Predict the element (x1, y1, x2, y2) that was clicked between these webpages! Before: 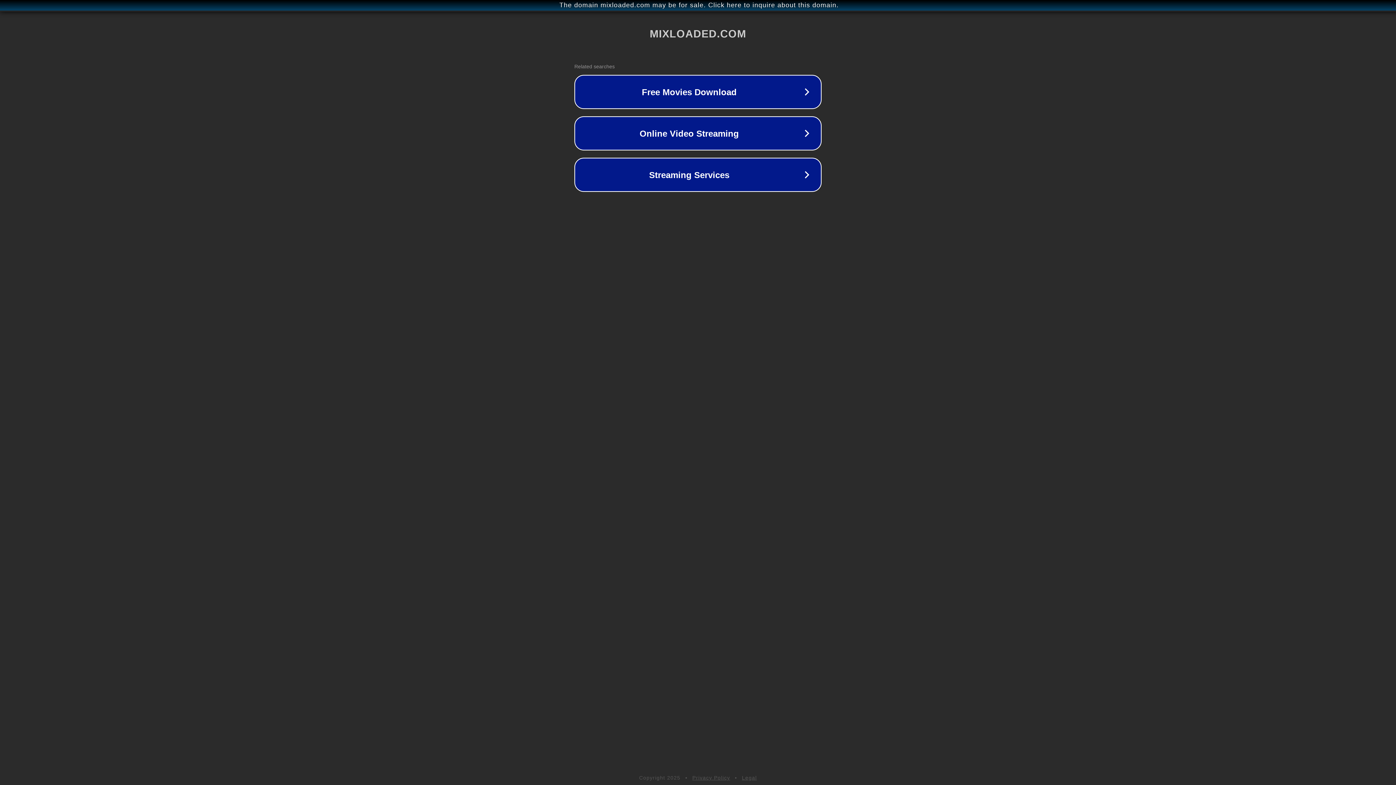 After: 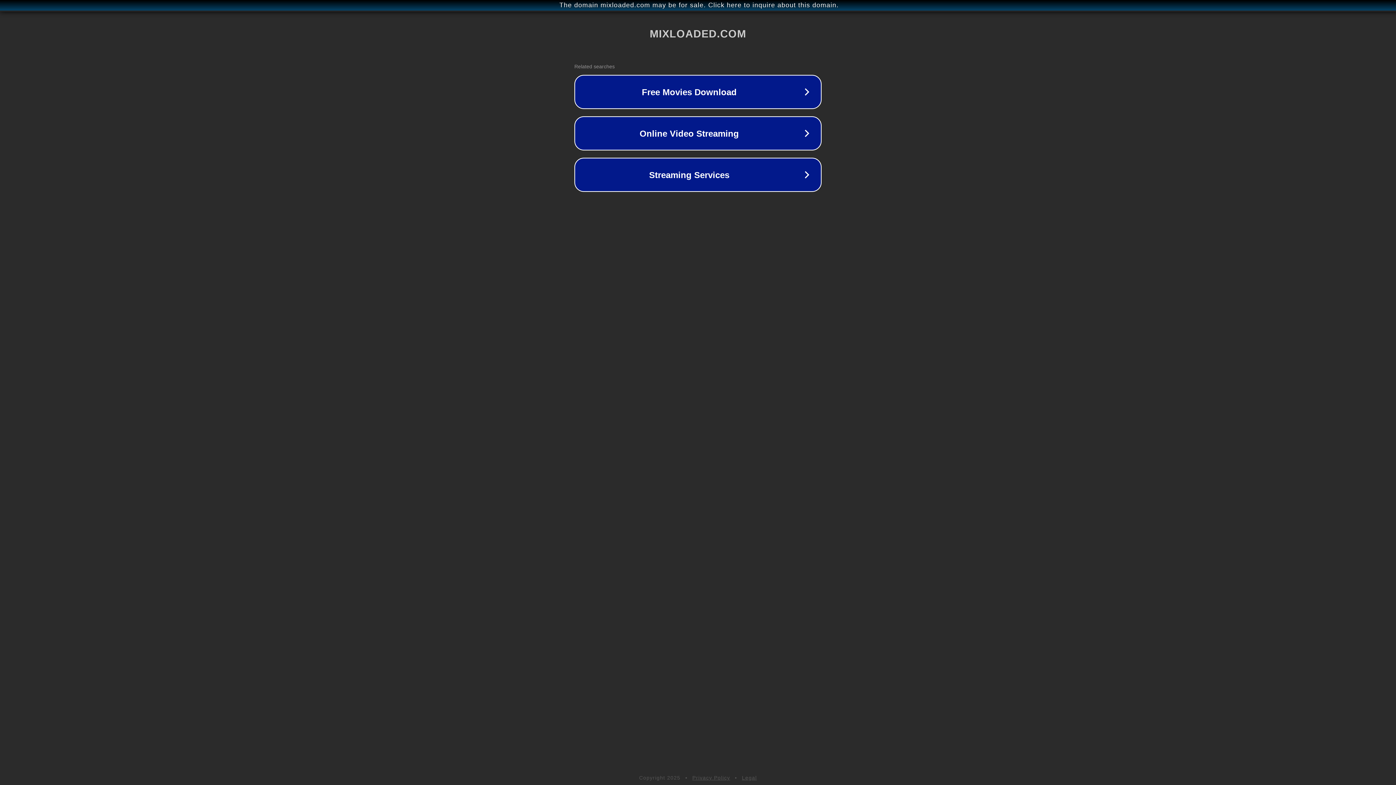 Action: bbox: (692, 775, 730, 781) label: Privacy Policy